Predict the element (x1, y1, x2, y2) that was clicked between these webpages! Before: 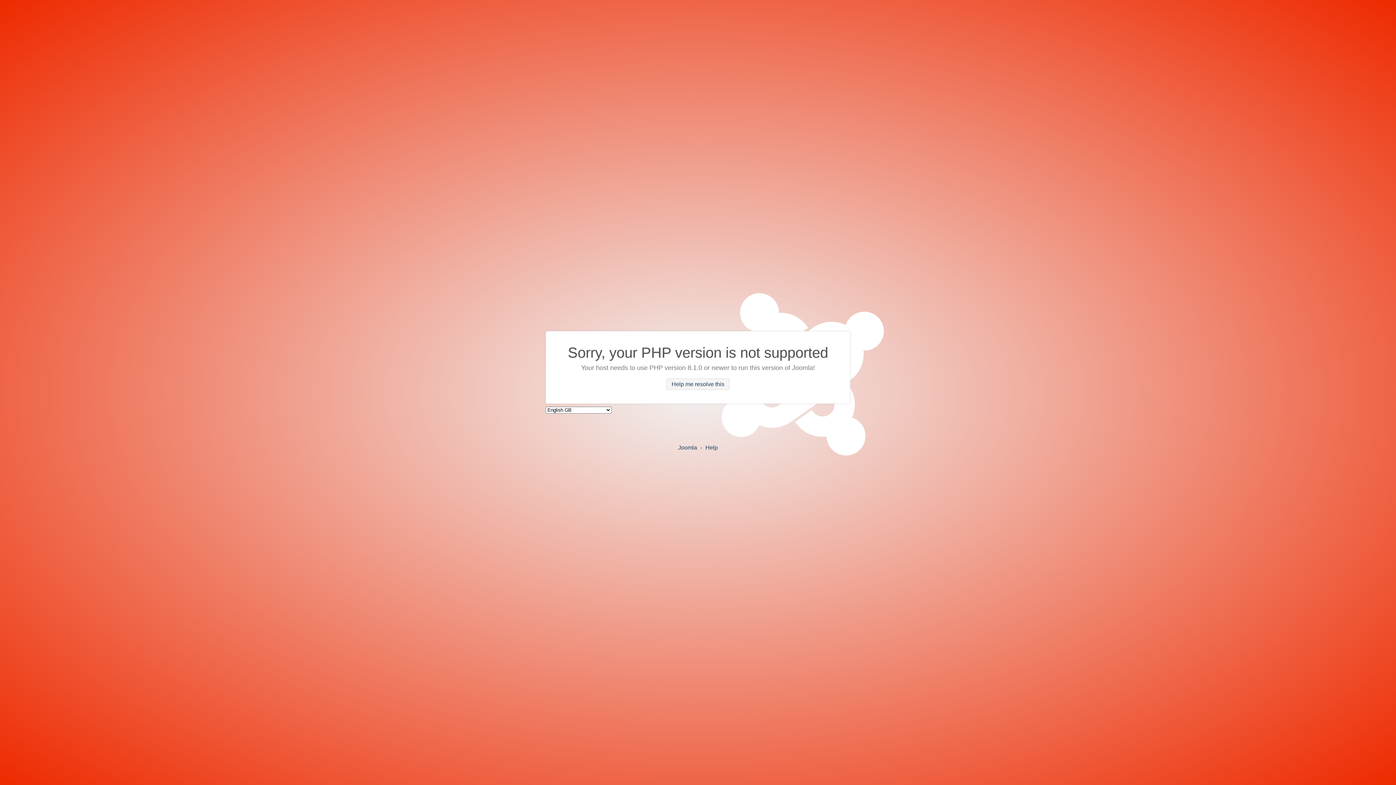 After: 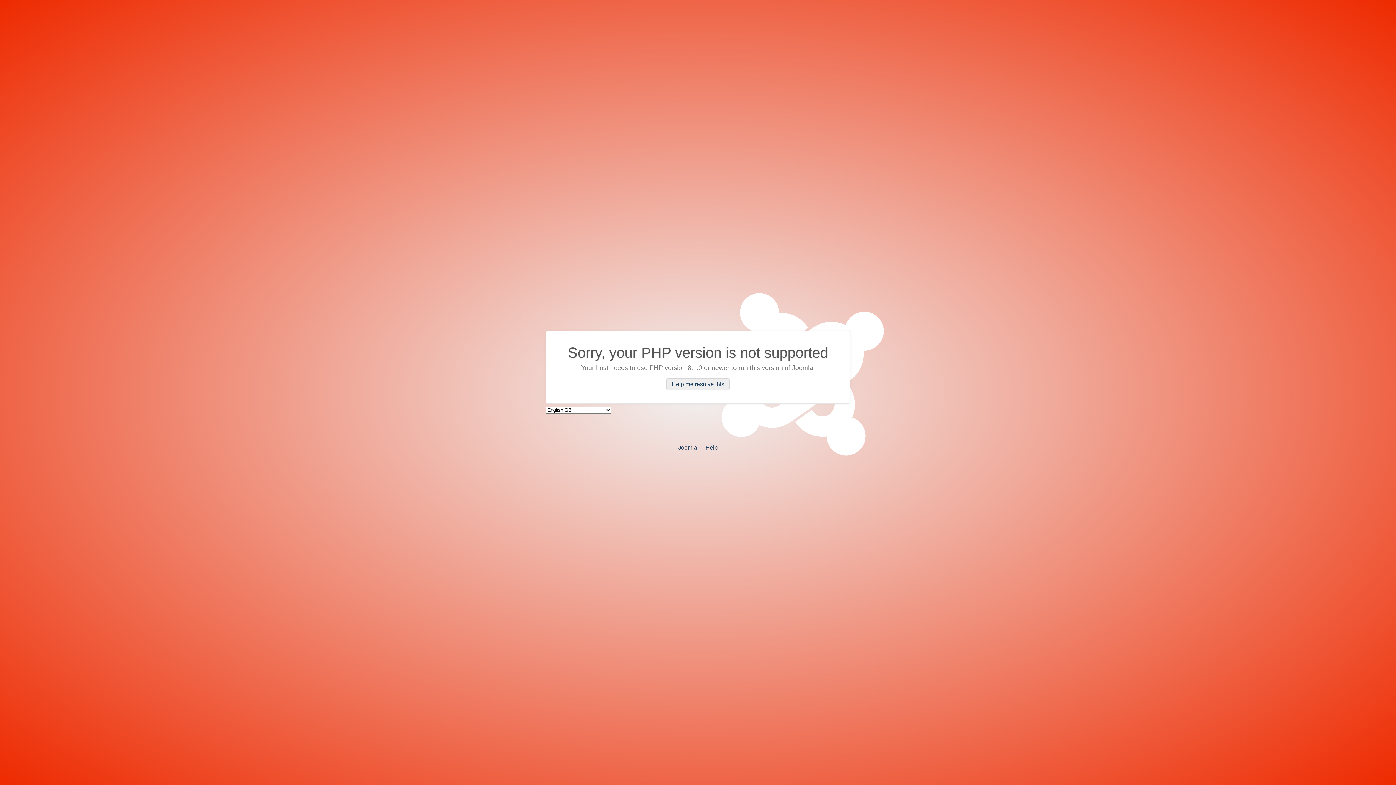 Action: bbox: (666, 378, 729, 390) label: Help me resolve this